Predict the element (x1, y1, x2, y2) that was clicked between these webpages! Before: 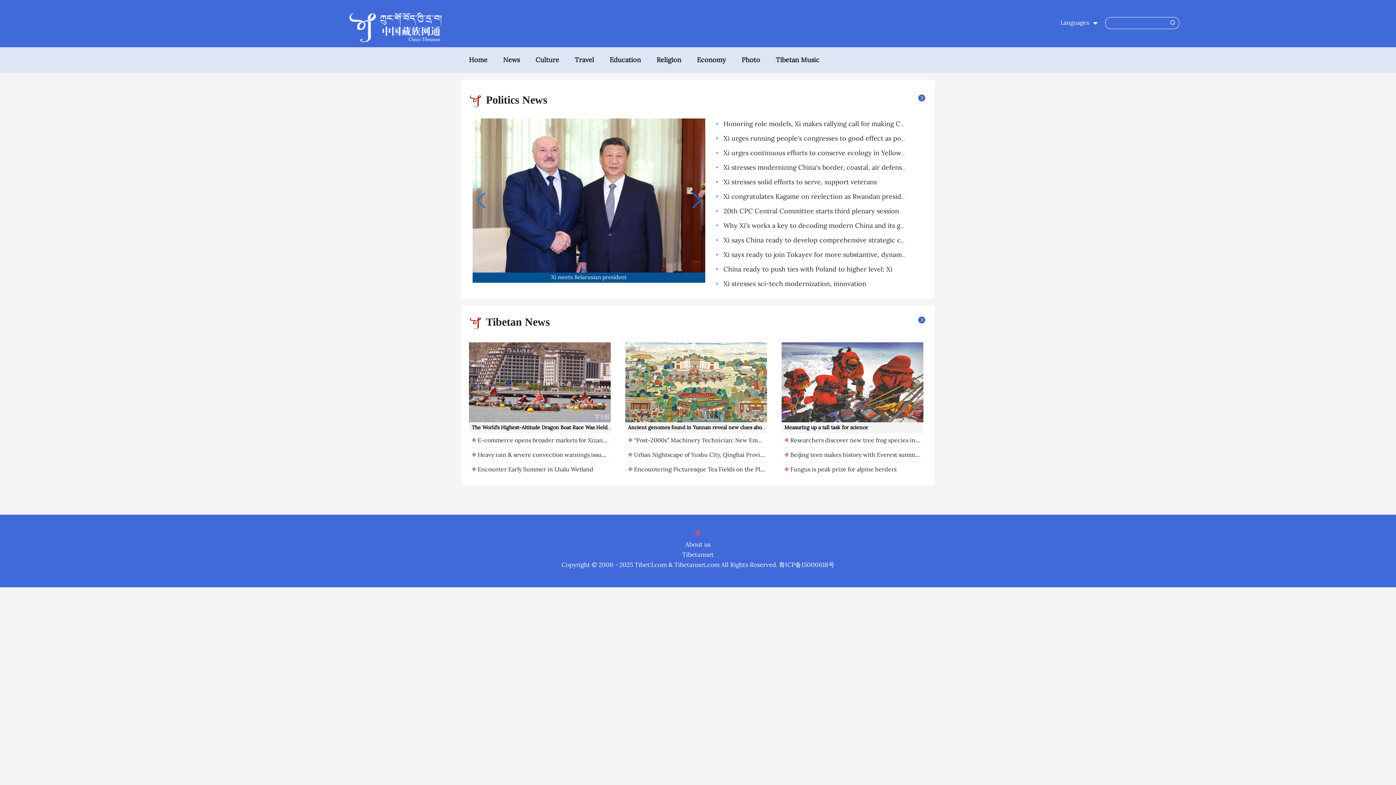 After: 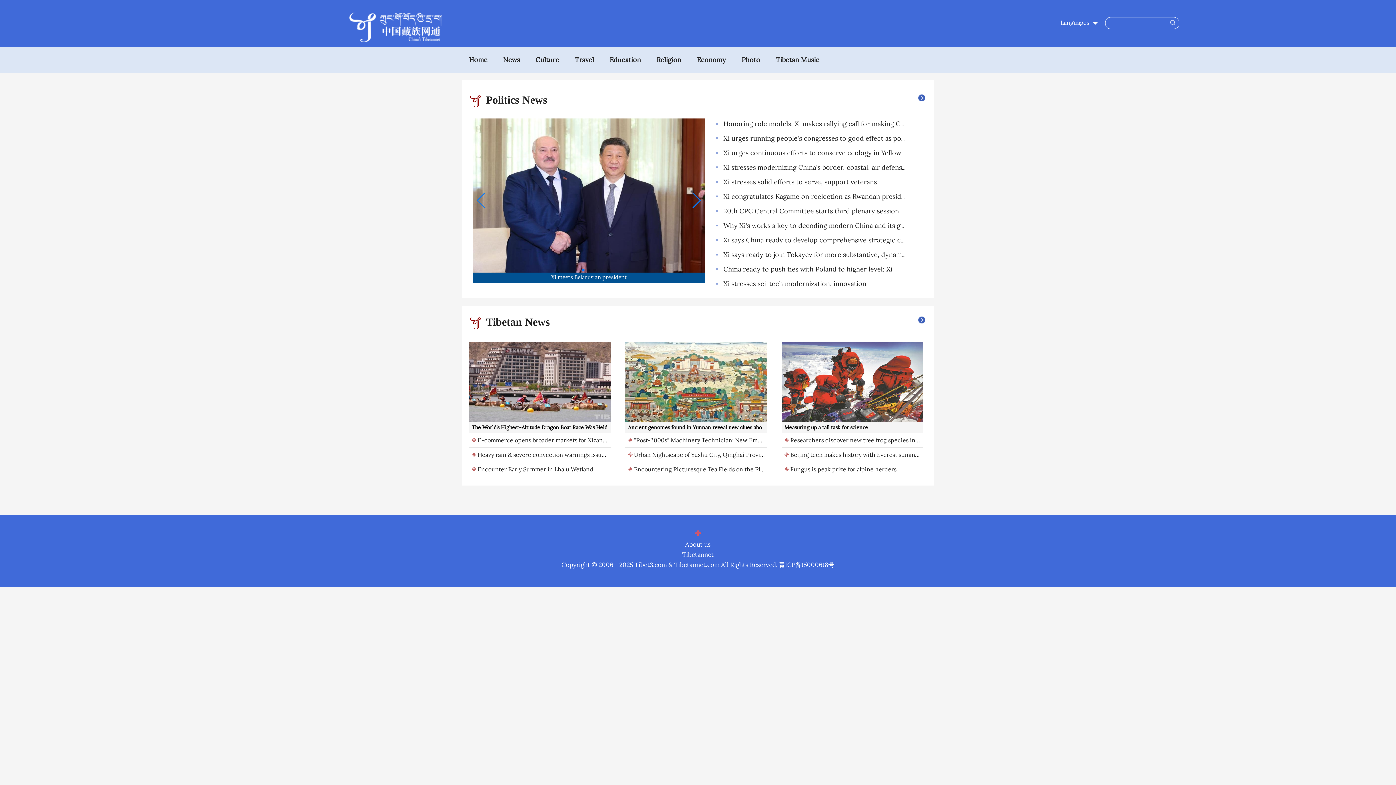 Action: bbox: (723, 177, 877, 186) label: Xi stresses solid efforts to serve, support veterans